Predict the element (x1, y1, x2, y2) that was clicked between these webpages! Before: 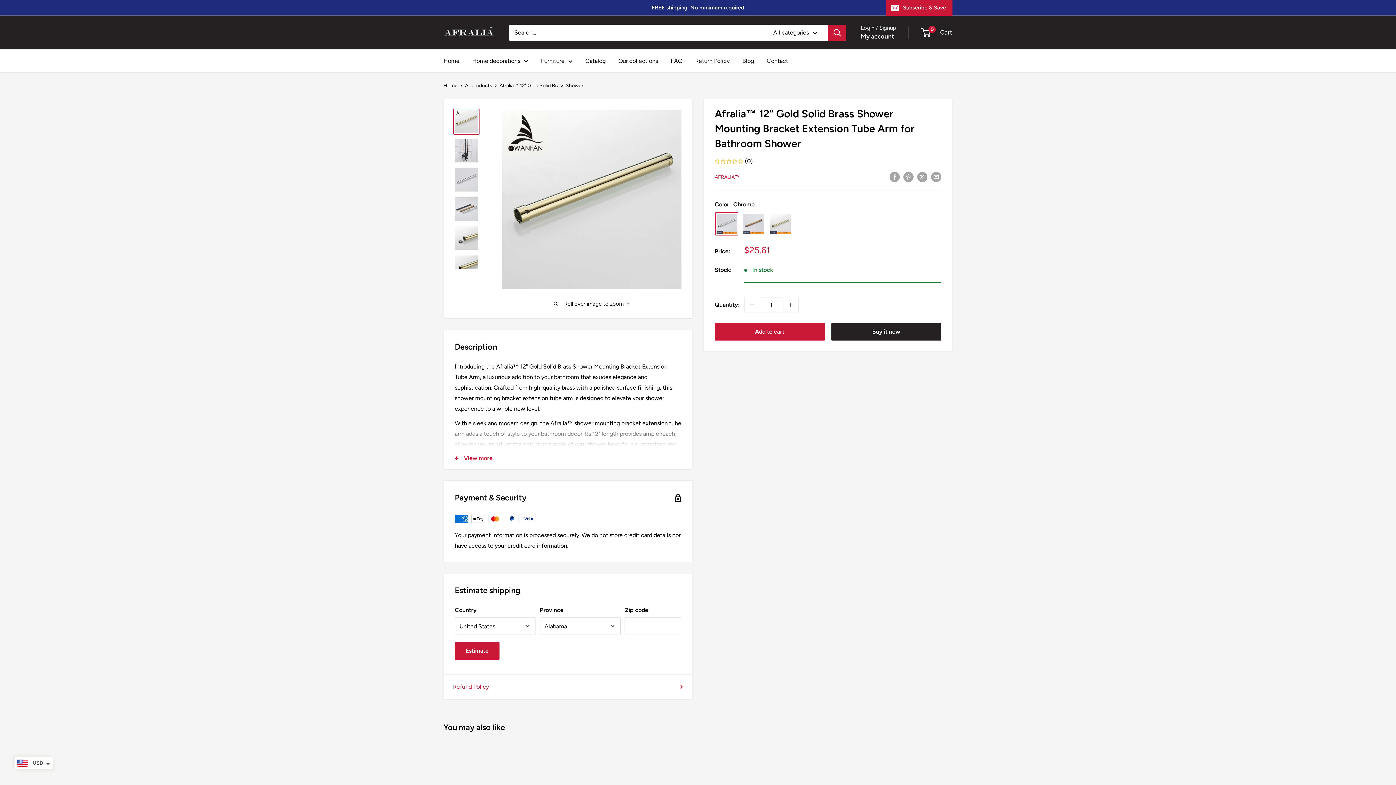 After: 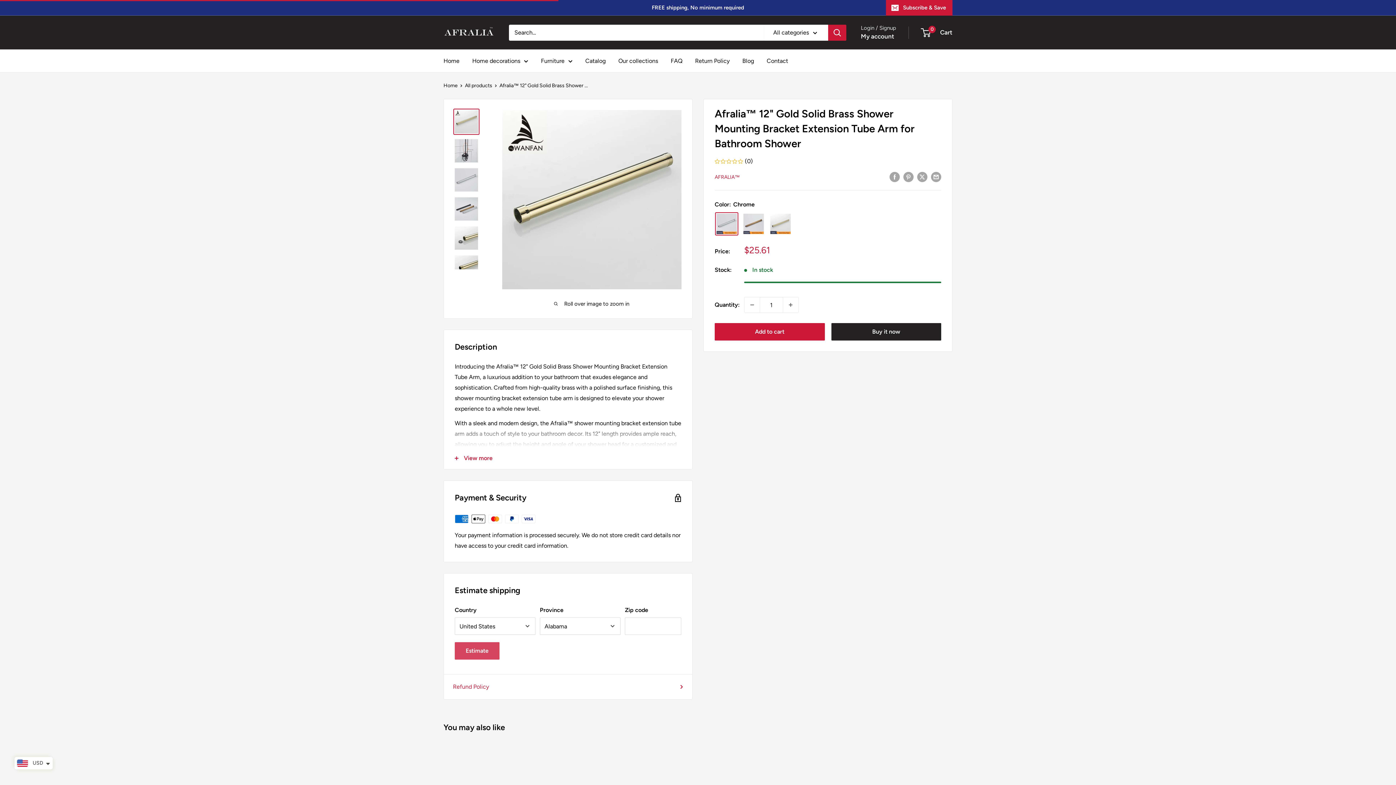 Action: label: Estimate bbox: (454, 642, 499, 660)